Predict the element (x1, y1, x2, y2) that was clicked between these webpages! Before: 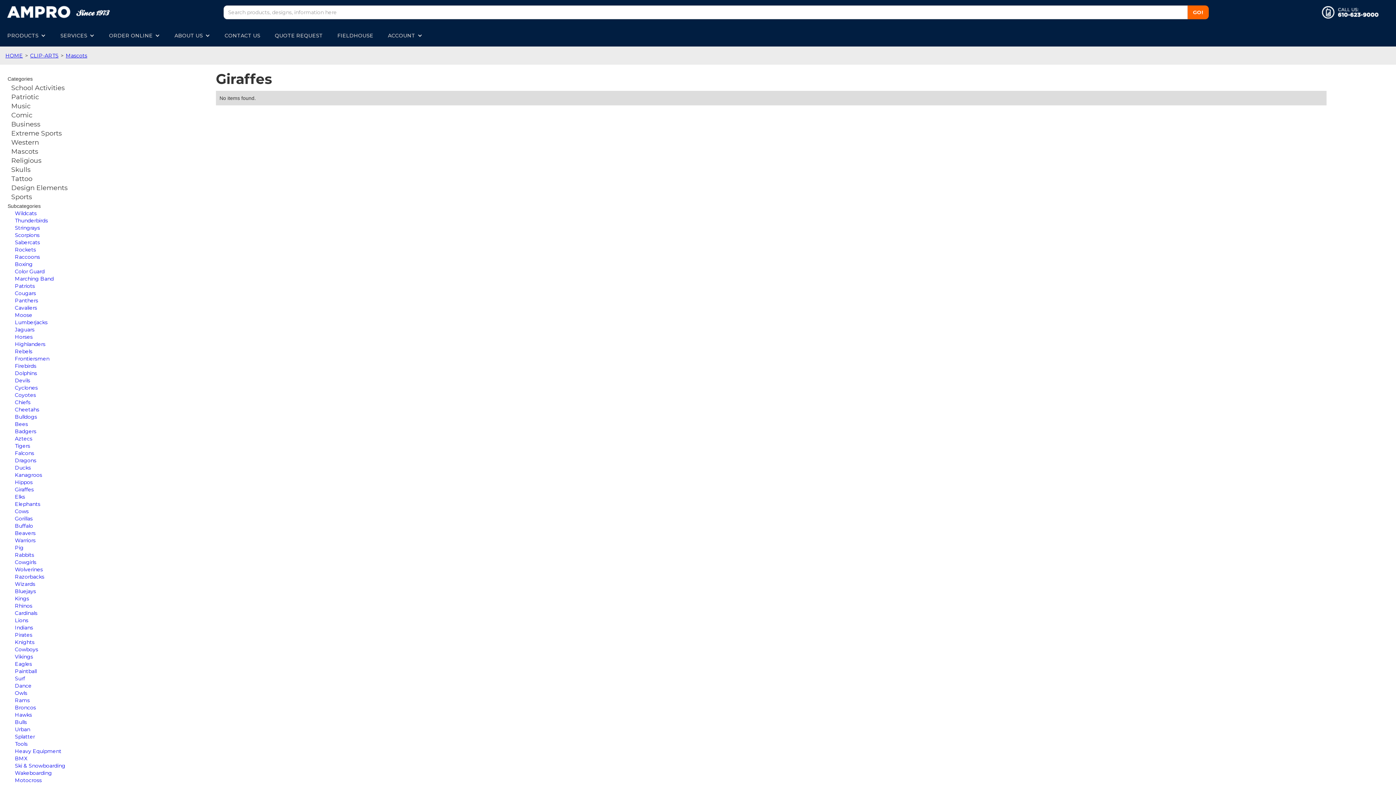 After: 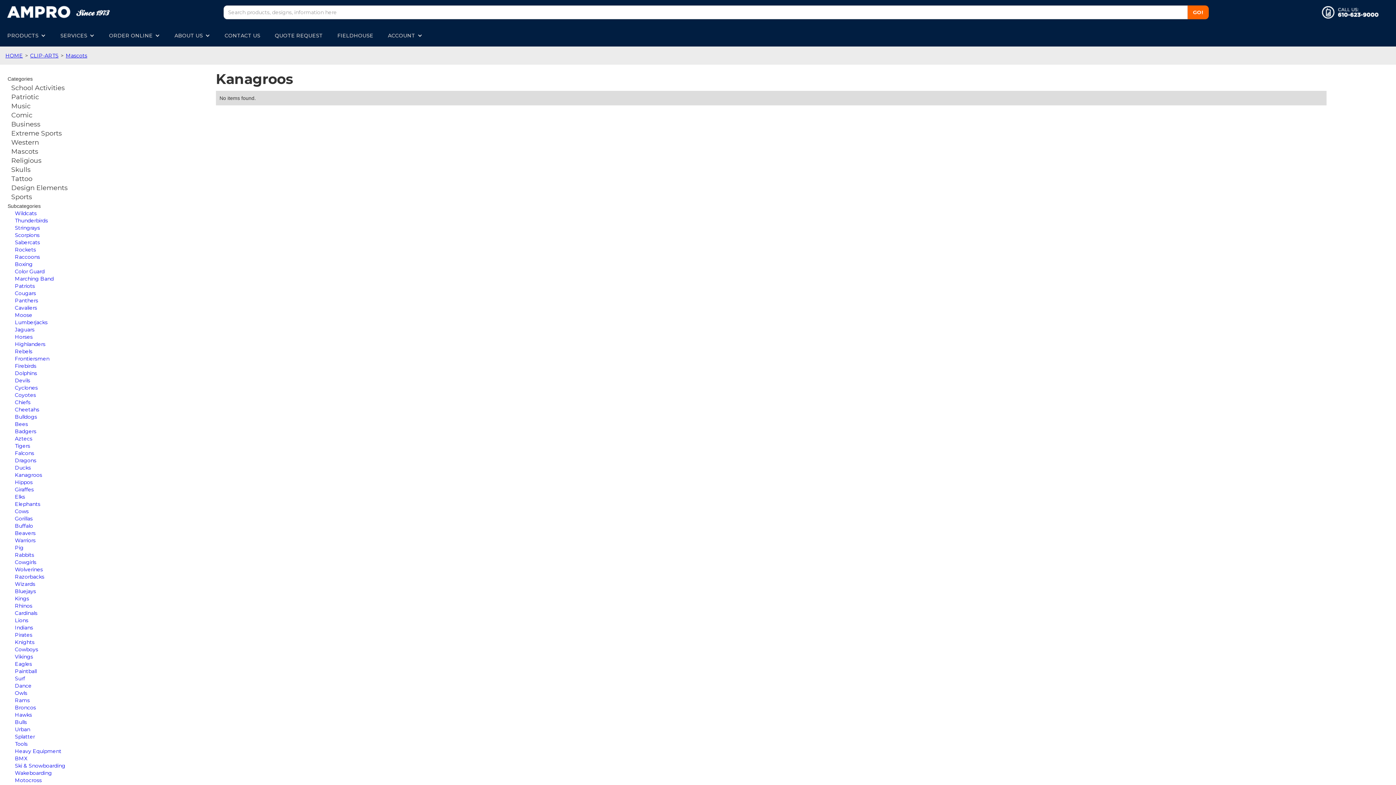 Action: bbox: (14, 472, 42, 478) label: Kanagroos